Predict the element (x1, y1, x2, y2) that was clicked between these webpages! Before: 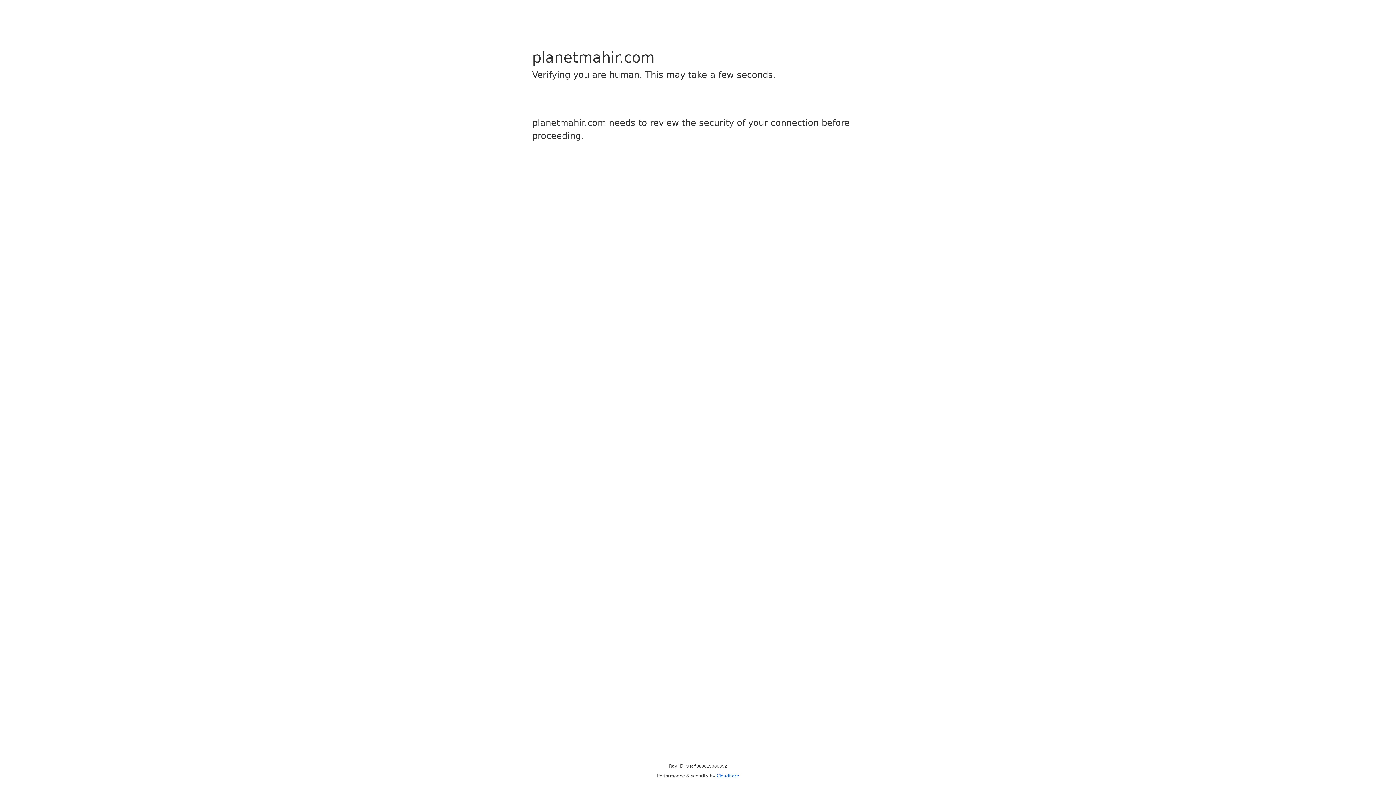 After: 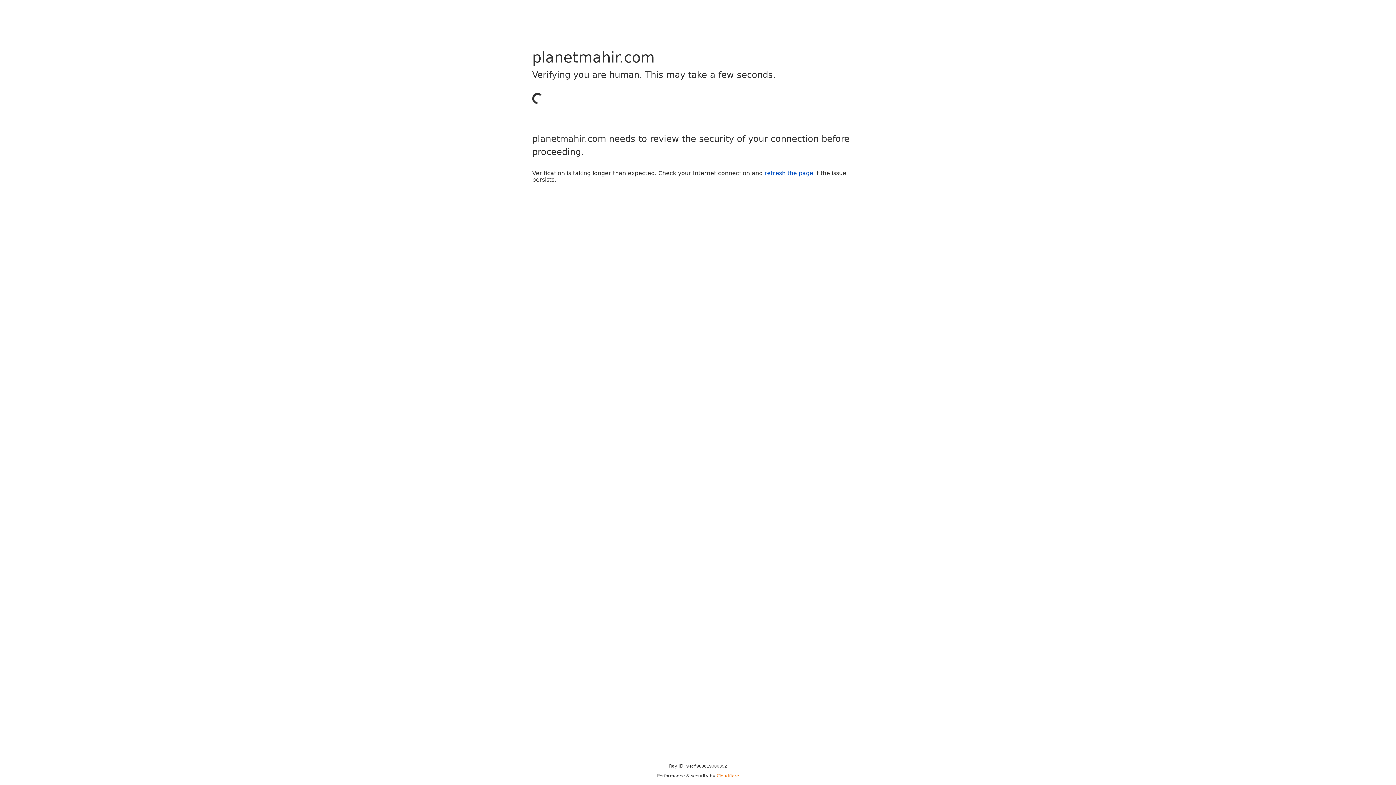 Action: label: Cloudflare bbox: (716, 773, 739, 778)